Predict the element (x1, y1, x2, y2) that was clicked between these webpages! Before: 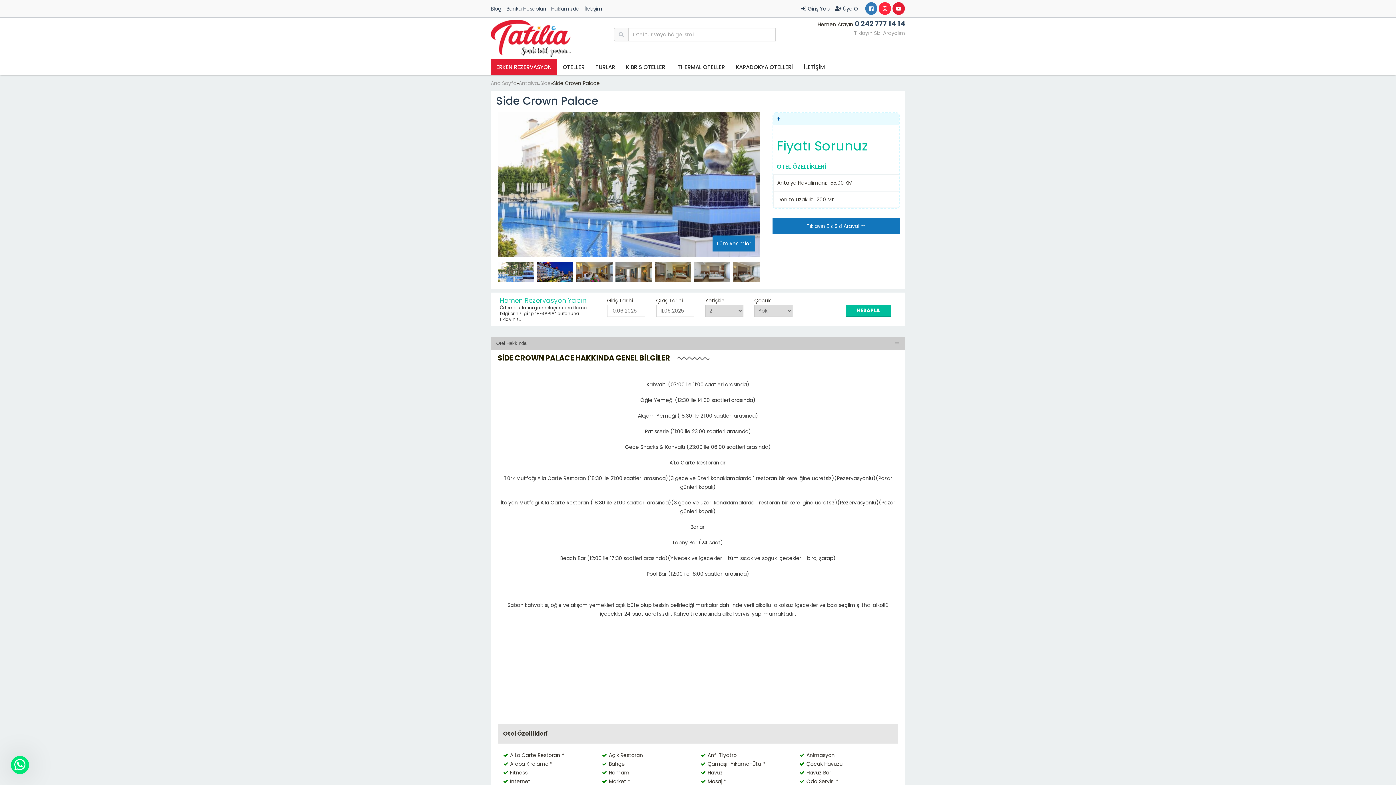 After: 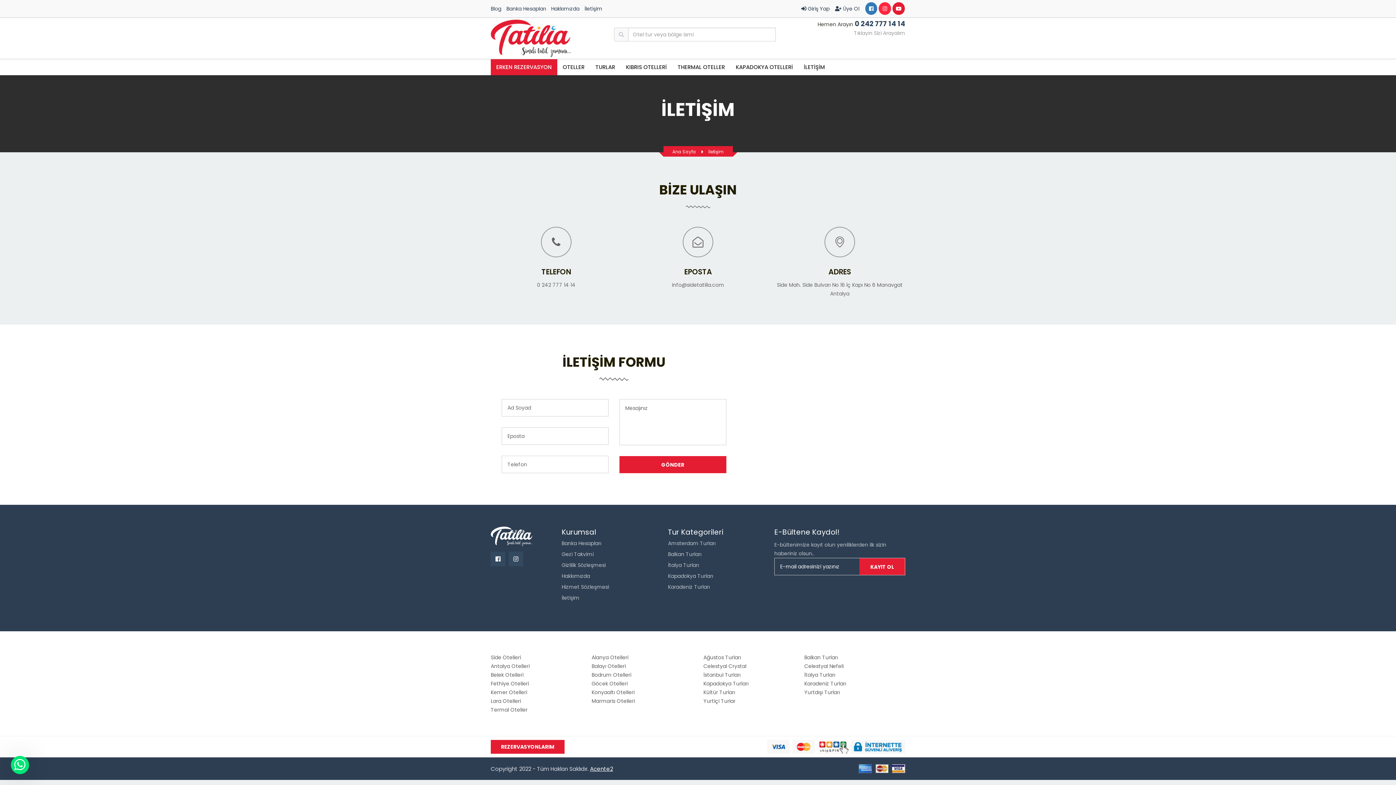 Action: label: İletişim bbox: (584, 5, 602, 12)